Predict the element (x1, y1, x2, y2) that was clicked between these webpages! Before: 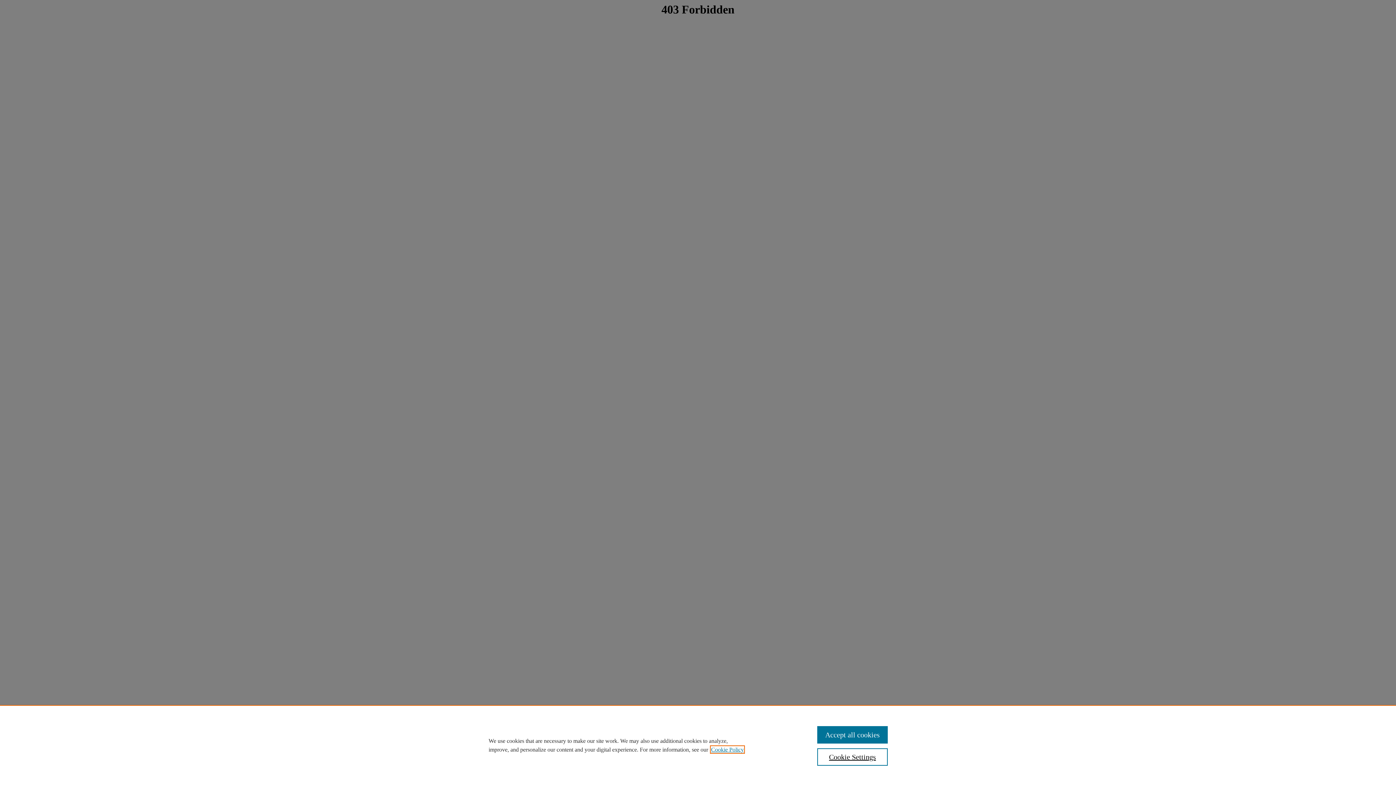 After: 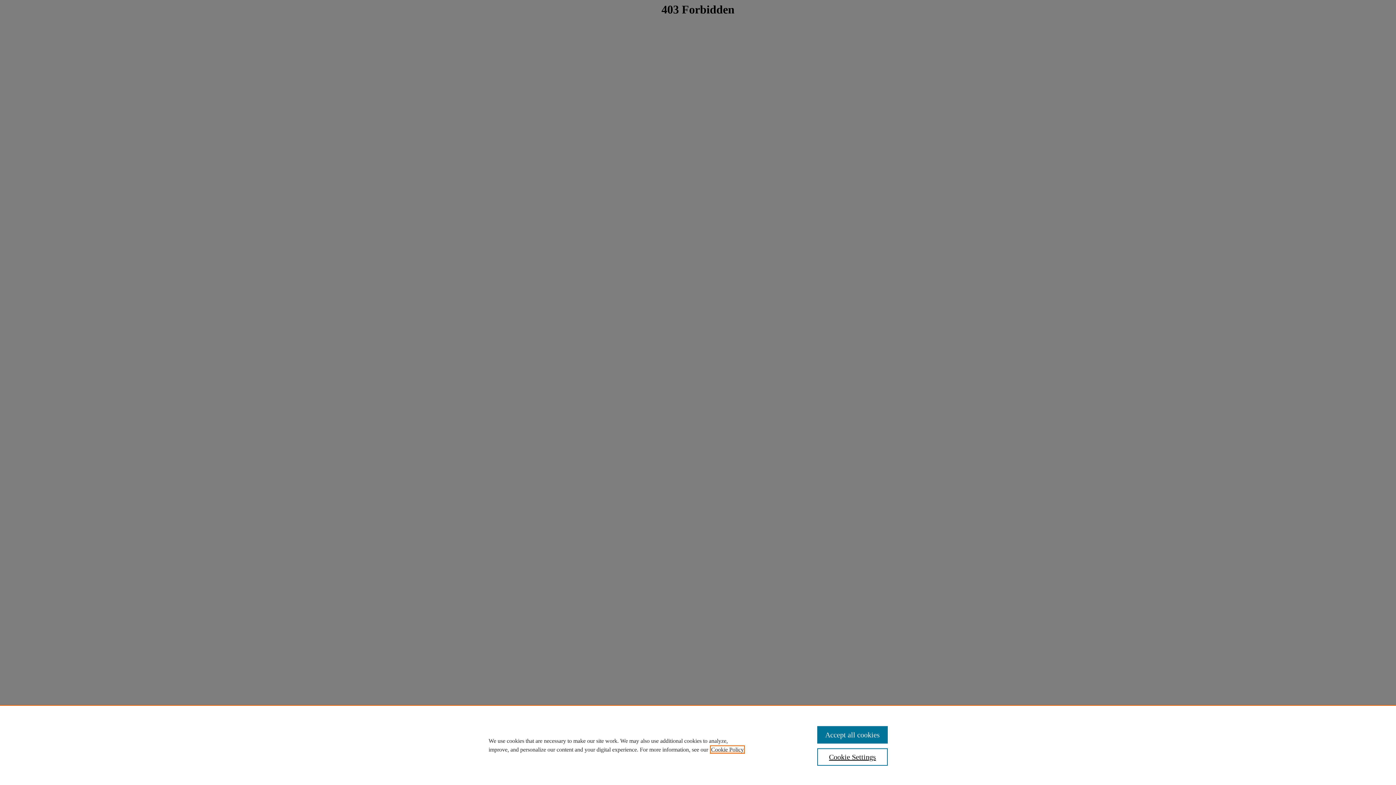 Action: bbox: (711, 746, 744, 753) label: , opens in a new tab